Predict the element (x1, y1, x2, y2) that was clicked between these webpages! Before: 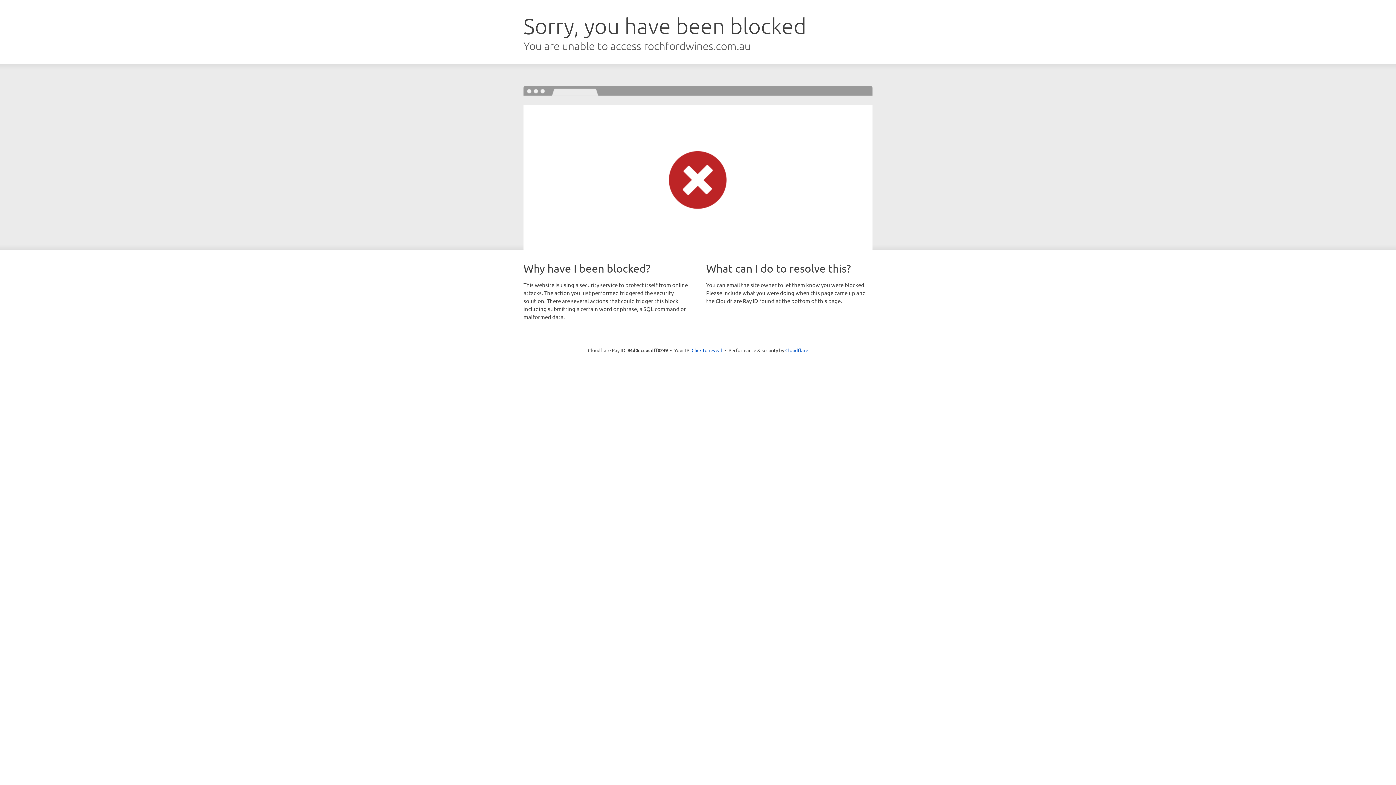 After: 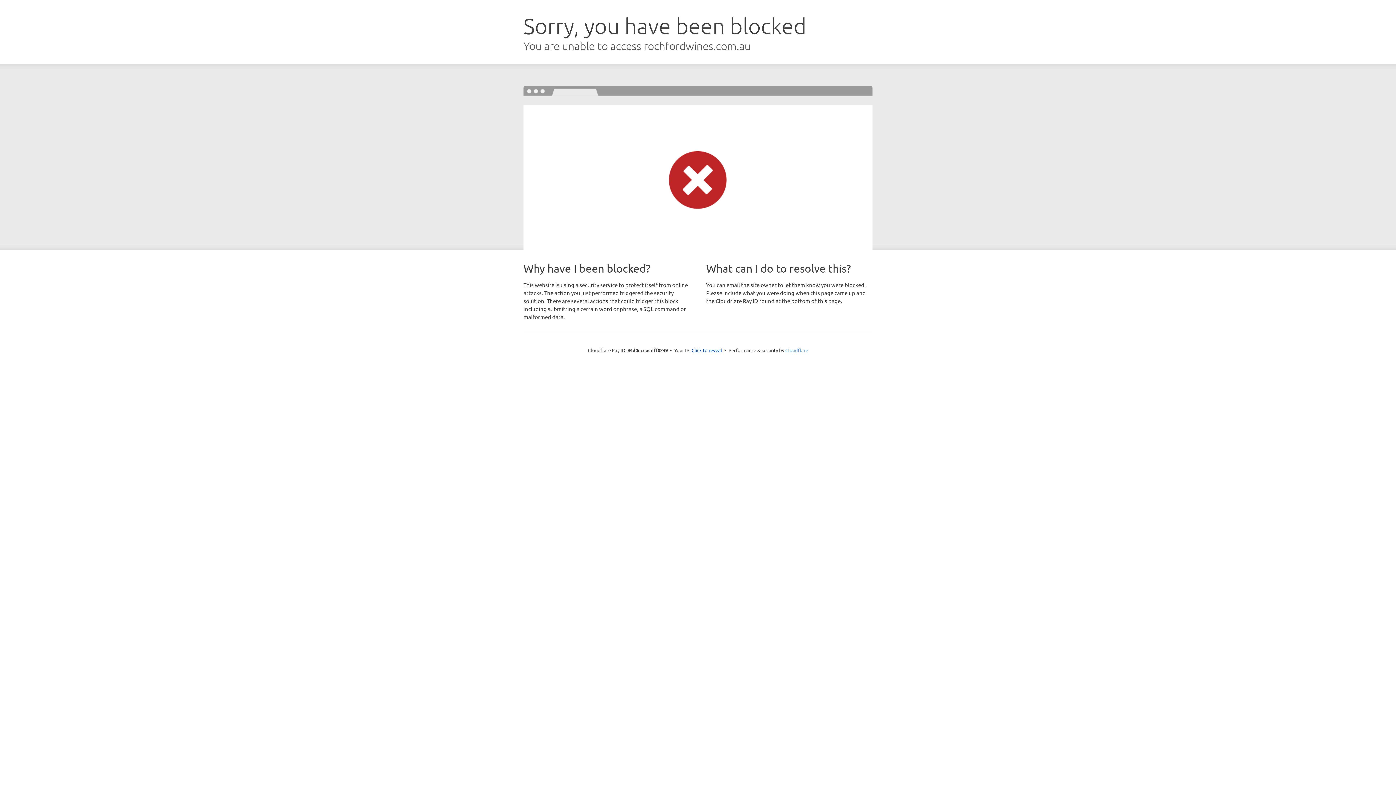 Action: bbox: (785, 347, 808, 353) label: Cloudflare